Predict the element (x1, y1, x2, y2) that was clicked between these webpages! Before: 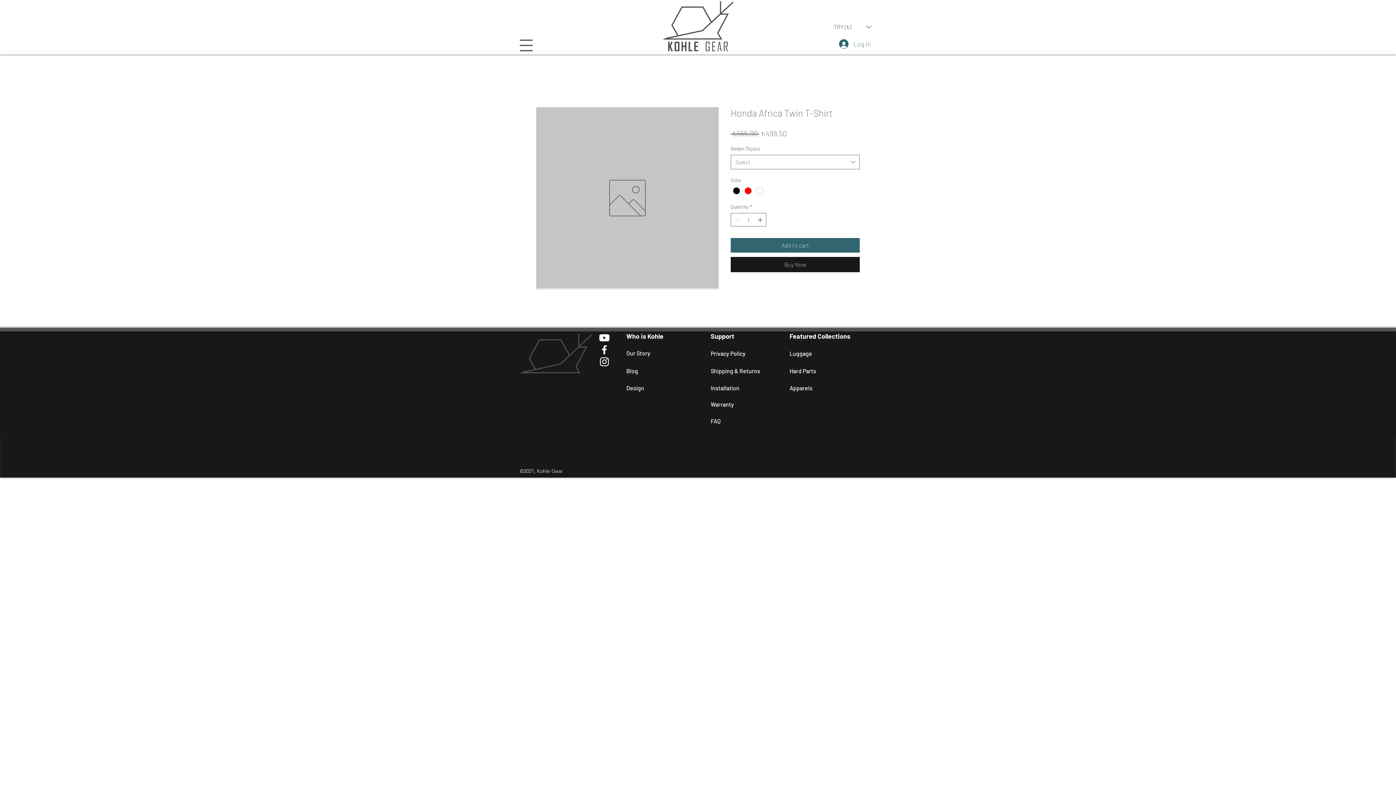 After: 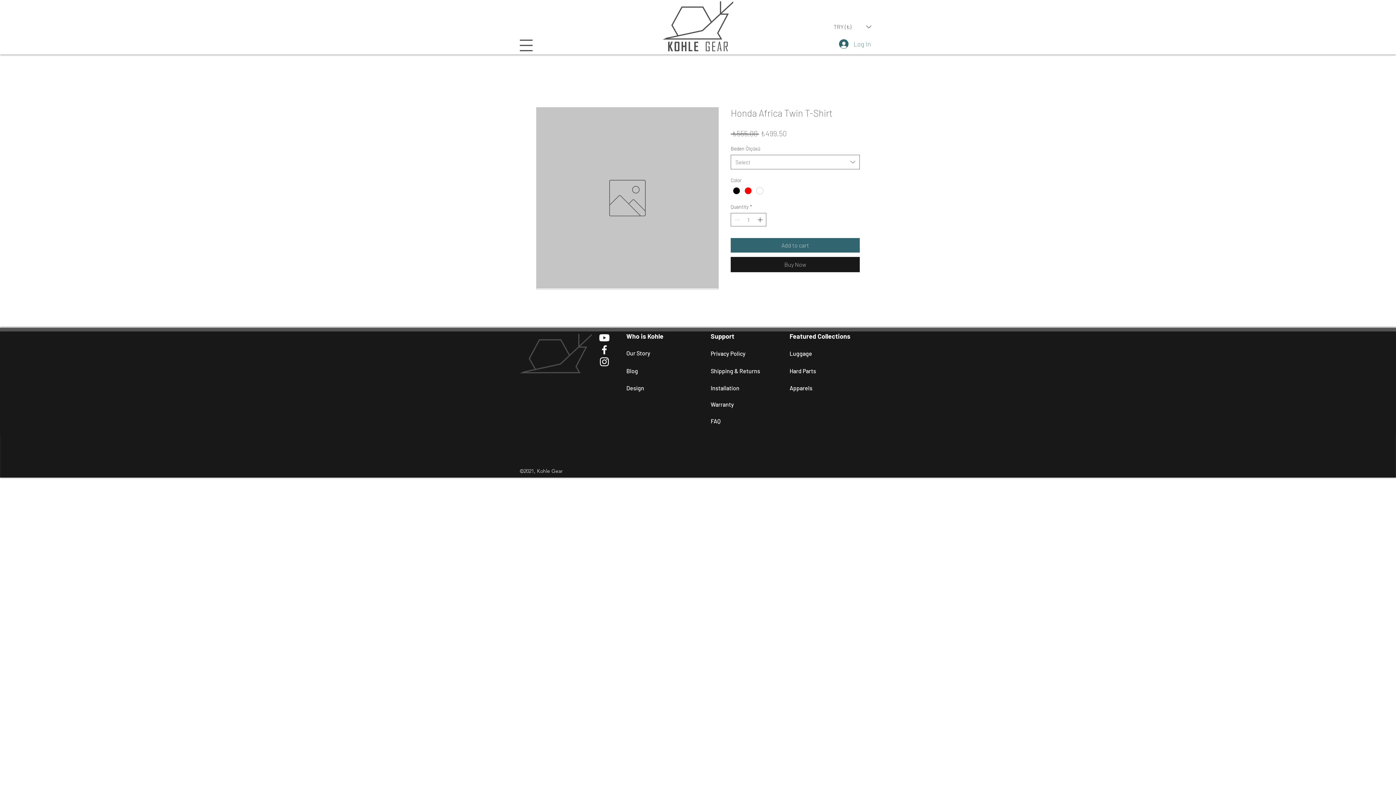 Action: label: Instagram bbox: (598, 356, 610, 368)